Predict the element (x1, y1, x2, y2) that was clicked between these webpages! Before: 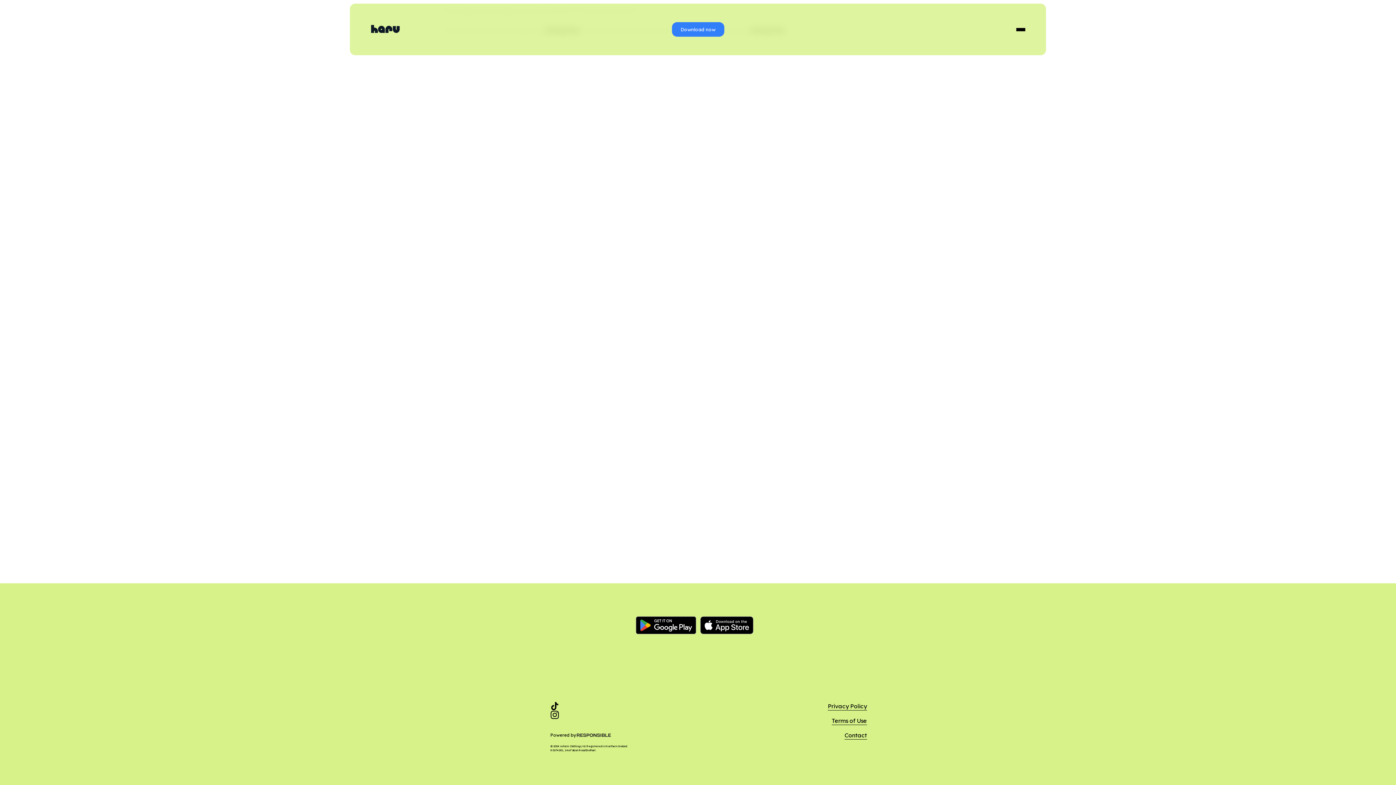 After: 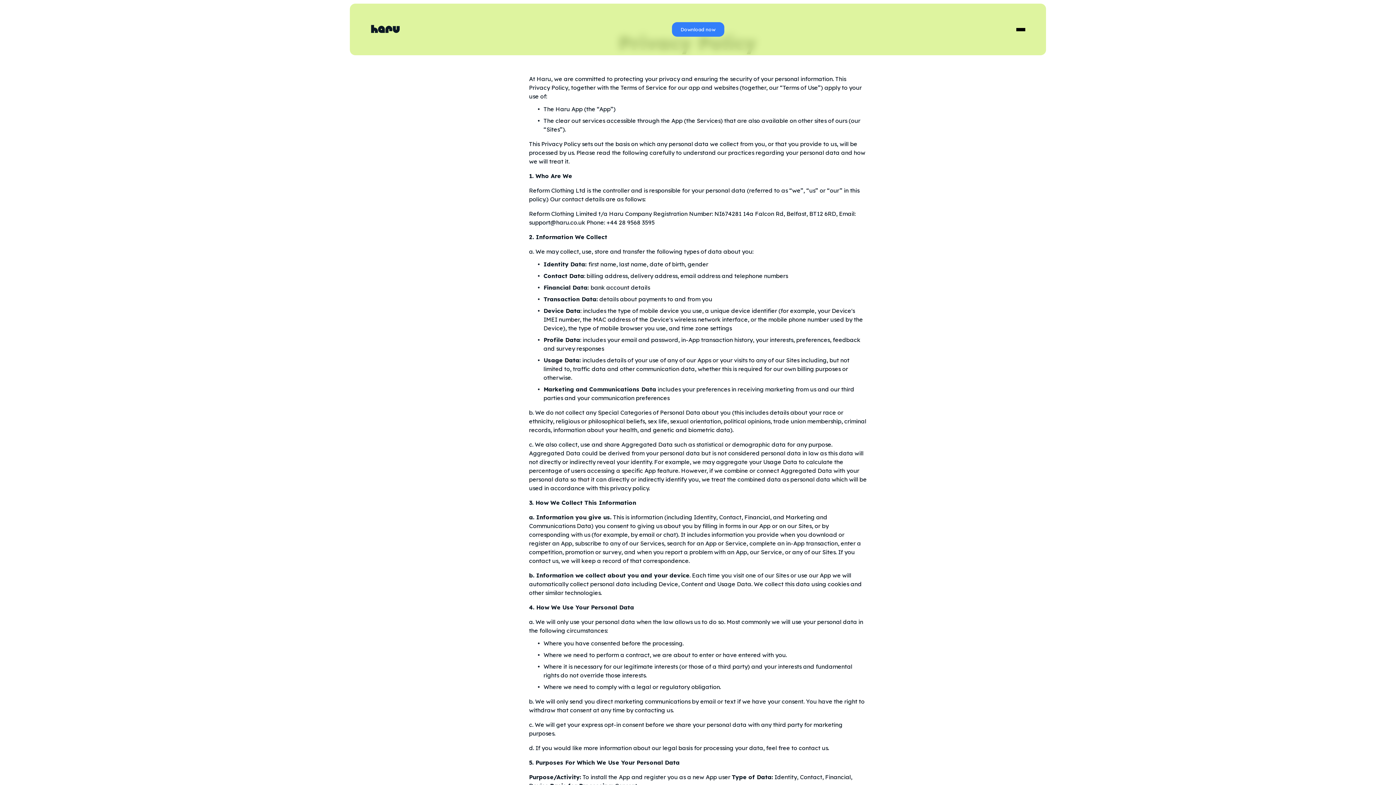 Action: label: Privacy Policy bbox: (828, 702, 867, 711)